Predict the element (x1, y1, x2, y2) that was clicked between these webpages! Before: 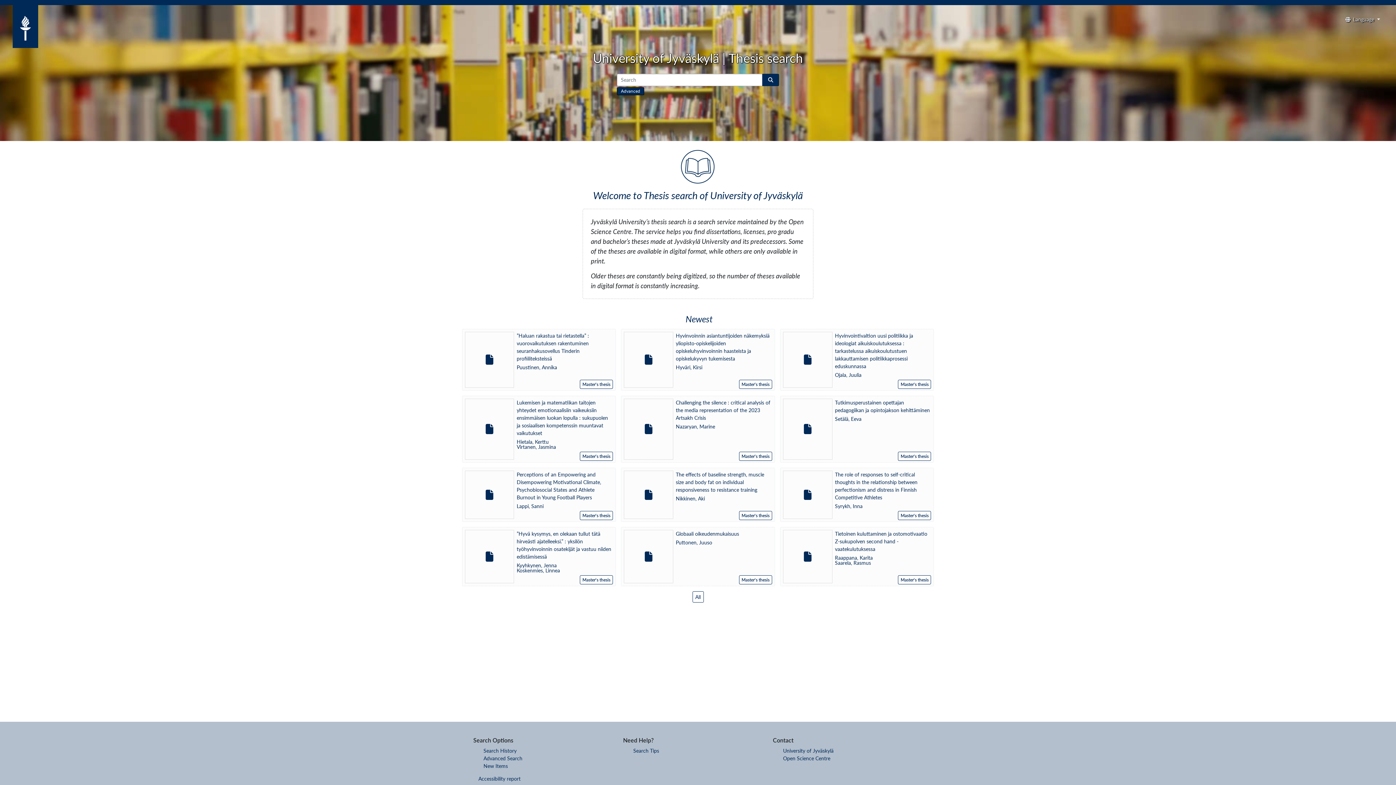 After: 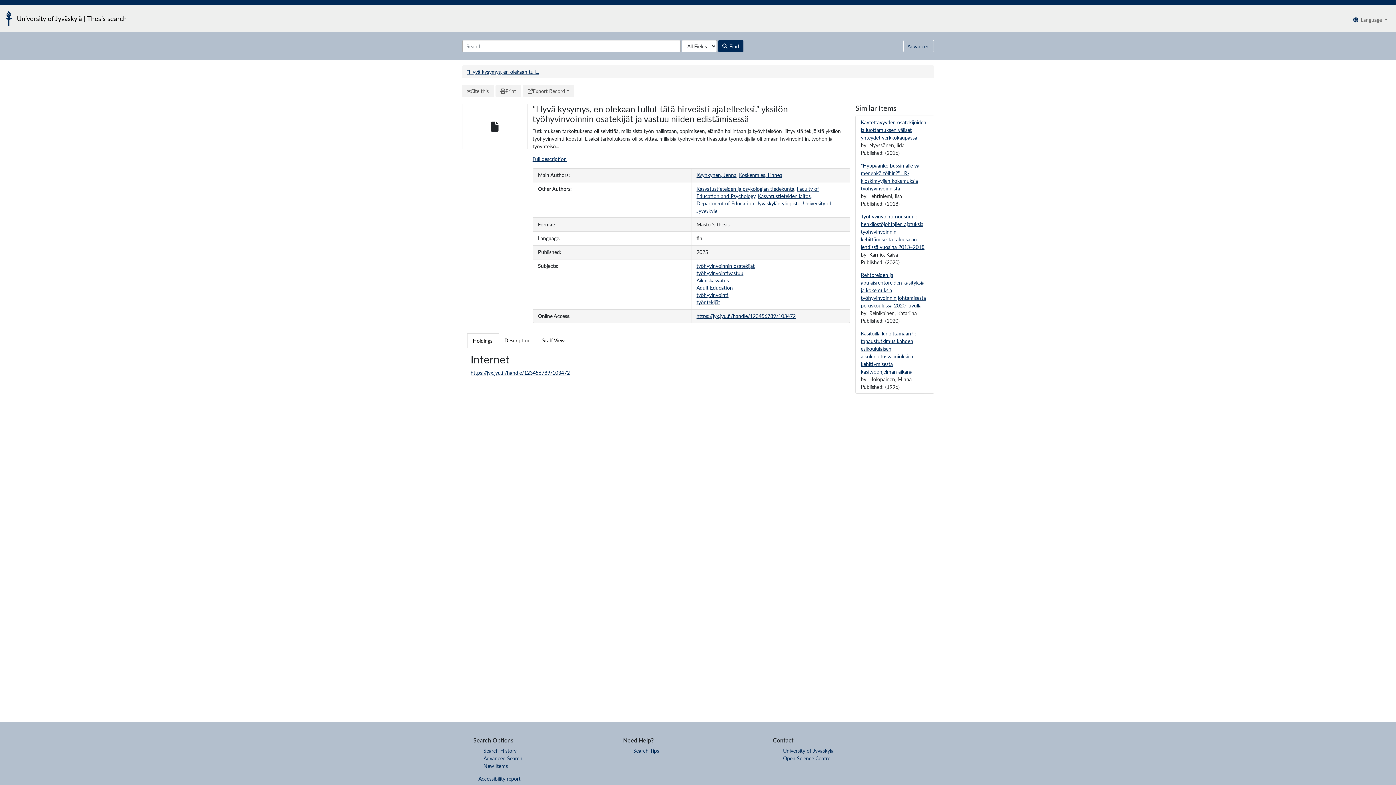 Action: label: ”Hyvä kysymys, en olekaan tullut tätä hirveästi ajatelleeksi.” : yksilön työhyvinvoinnin osatekijät ja vastuu niiden edistämisessä
Kyyhkynen, Jenna
Koskenmies, Linnea
Master's thesis bbox: (462, 527, 616, 586)